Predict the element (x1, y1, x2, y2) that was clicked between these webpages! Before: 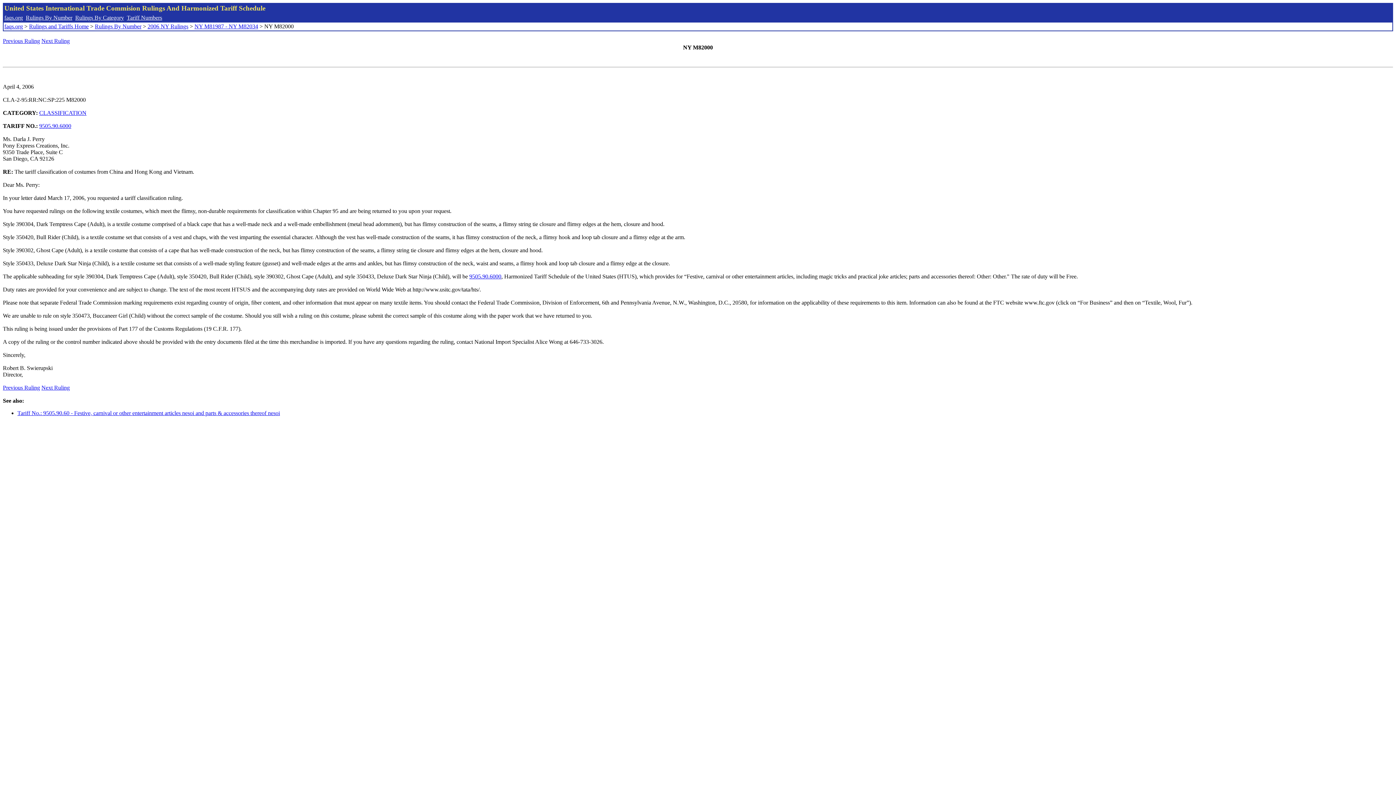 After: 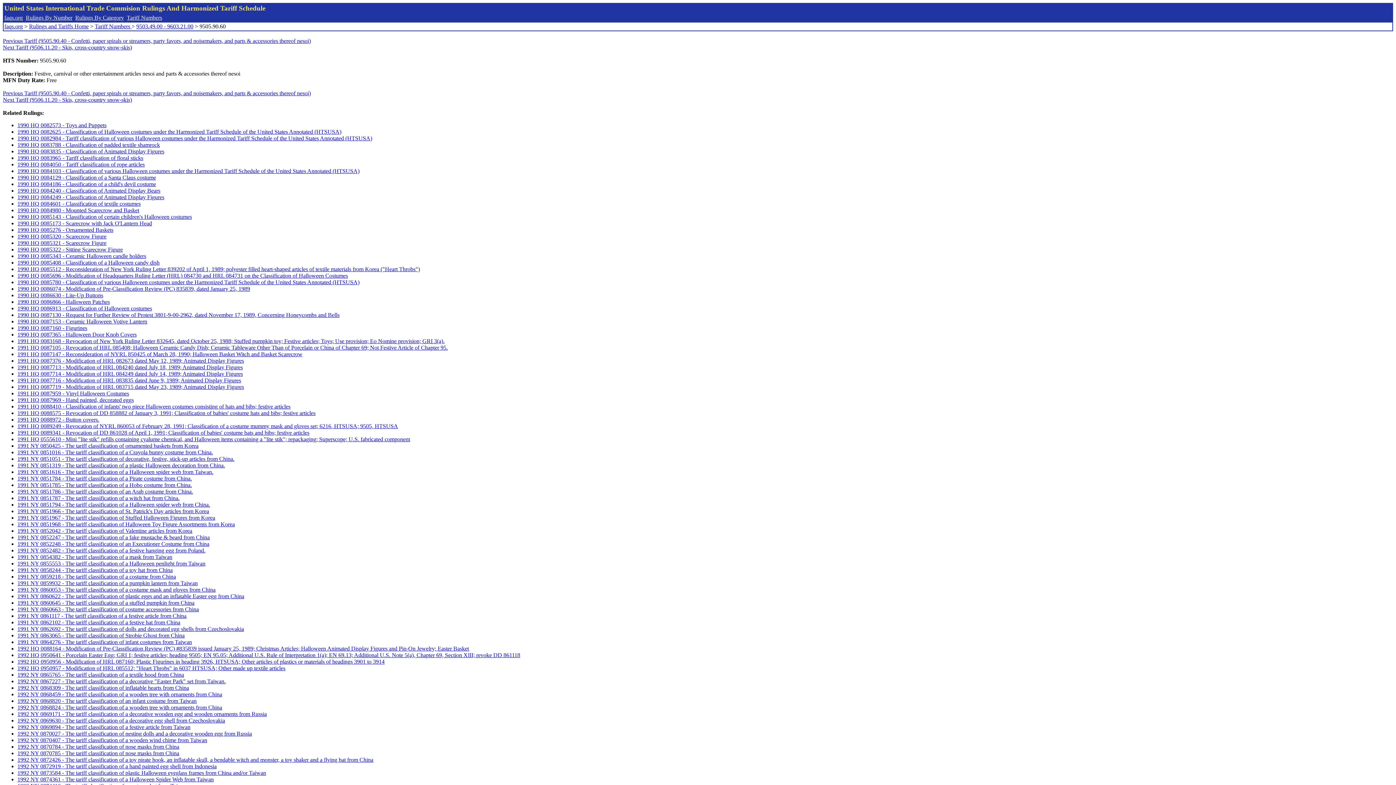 Action: label: 9505.90.6000 bbox: (39, 122, 71, 129)